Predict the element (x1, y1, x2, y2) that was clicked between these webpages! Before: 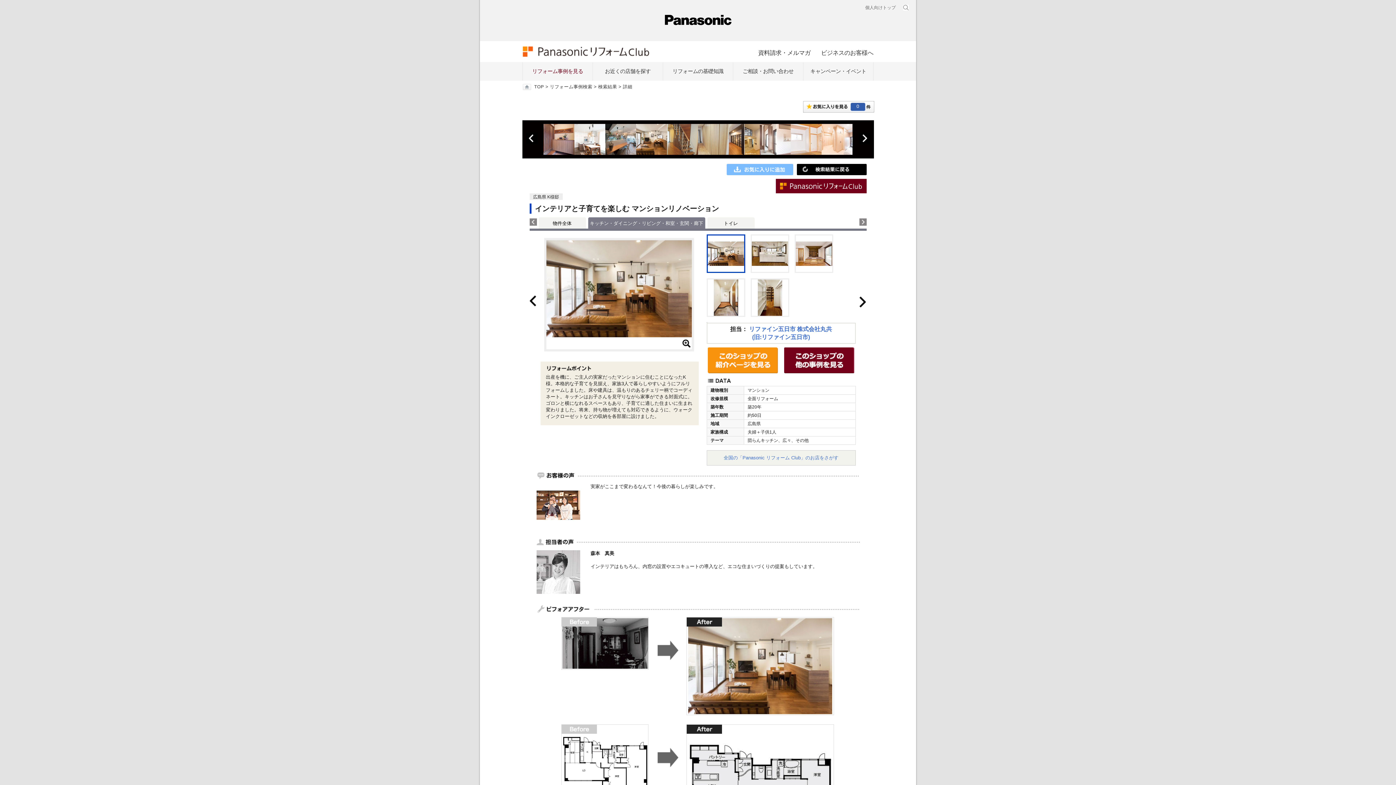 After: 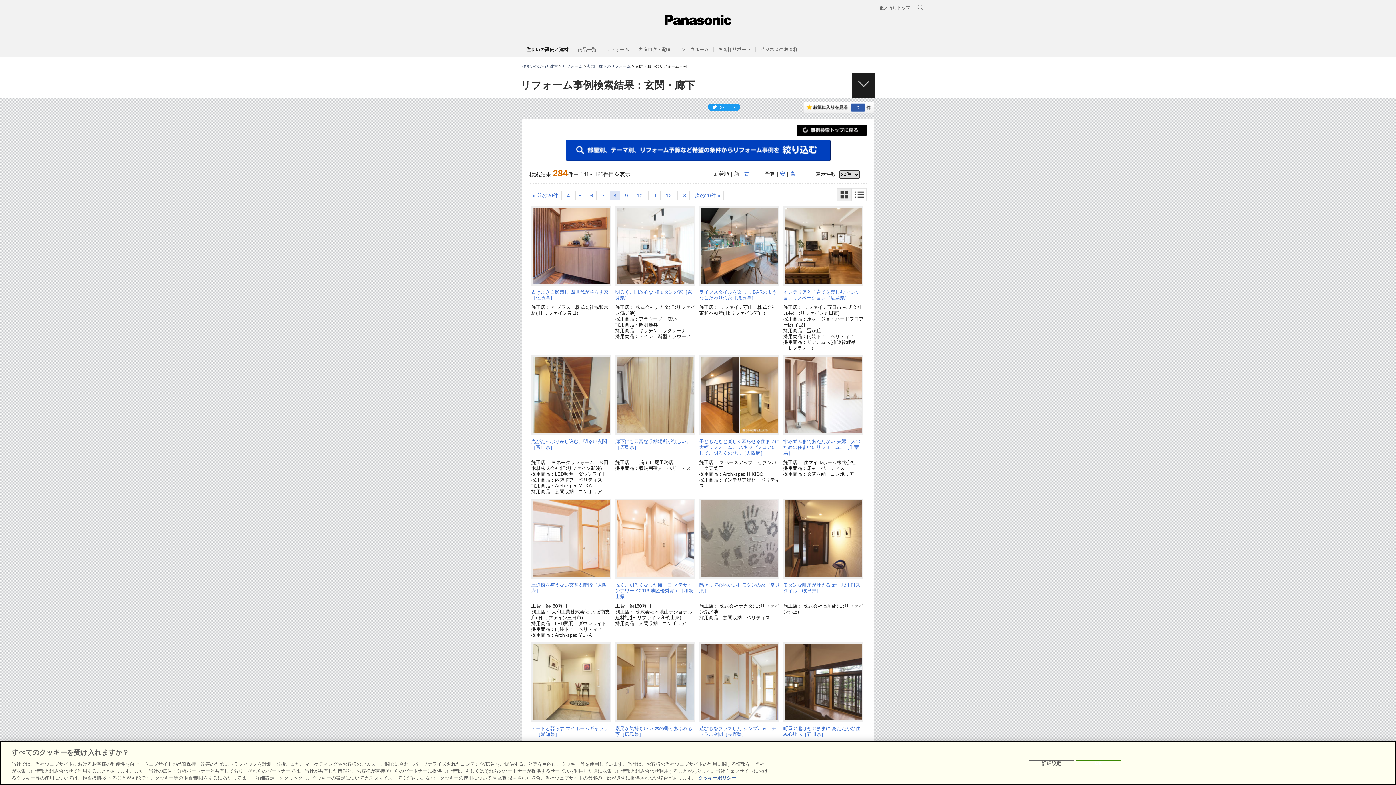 Action: bbox: (796, 169, 866, 174)